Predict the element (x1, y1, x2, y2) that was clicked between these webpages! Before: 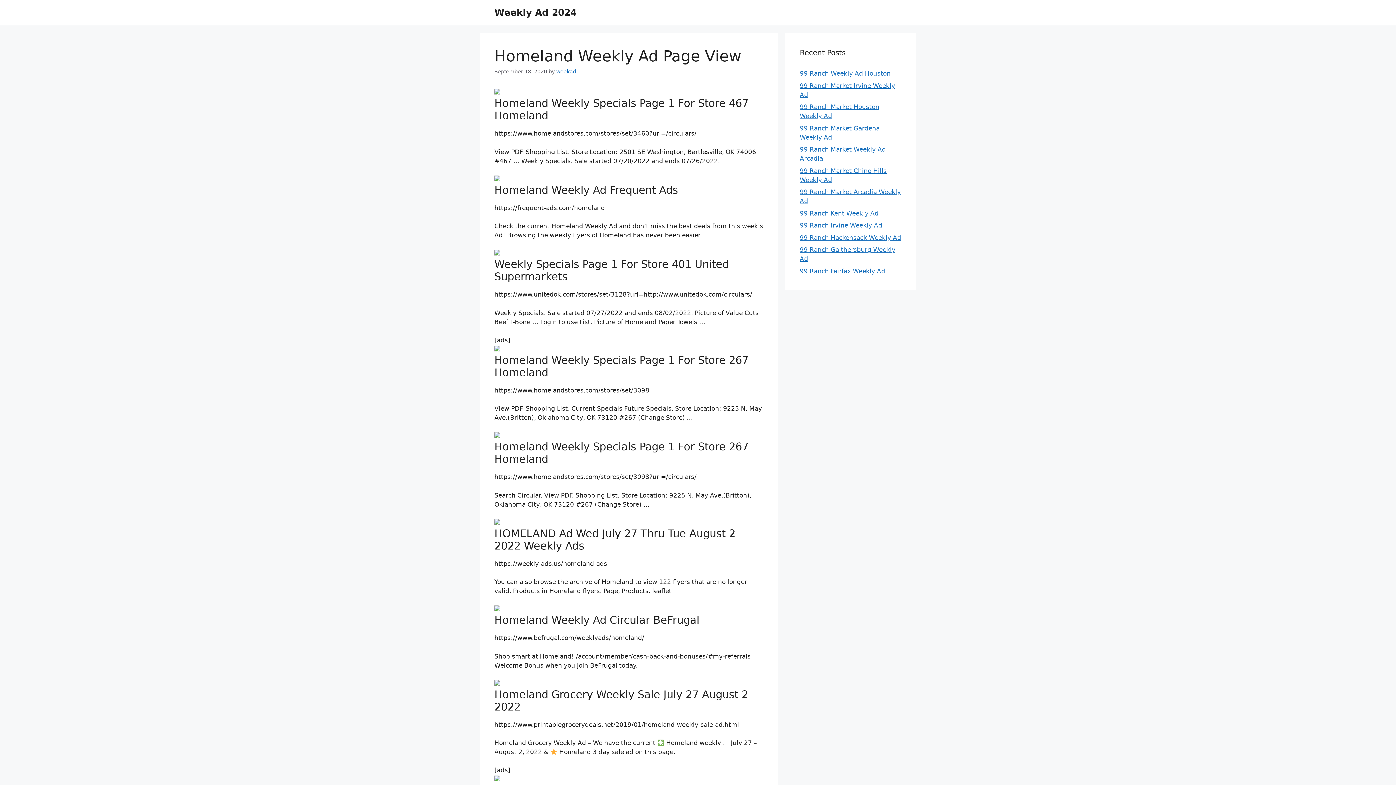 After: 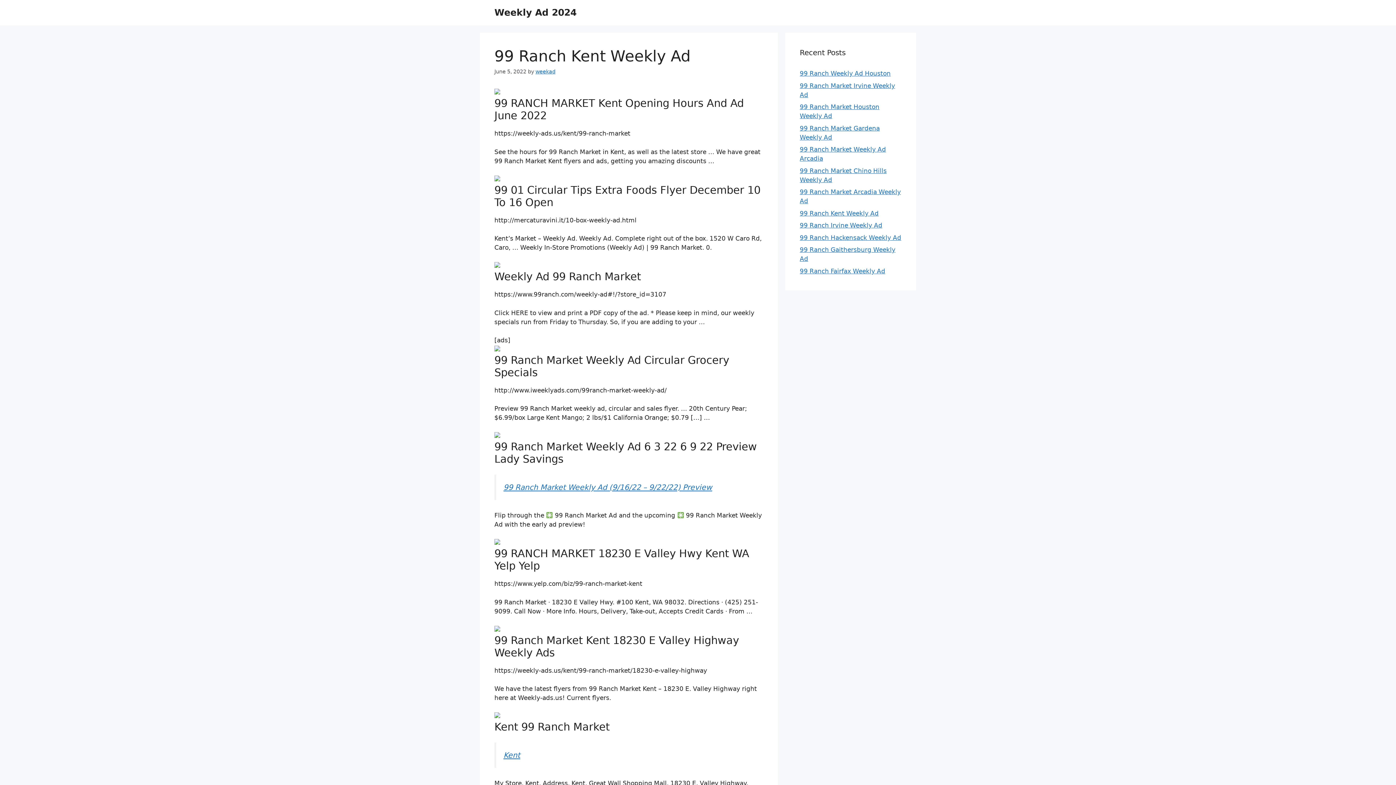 Action: label: 99 Ranch Kent Weekly Ad bbox: (800, 209, 878, 216)